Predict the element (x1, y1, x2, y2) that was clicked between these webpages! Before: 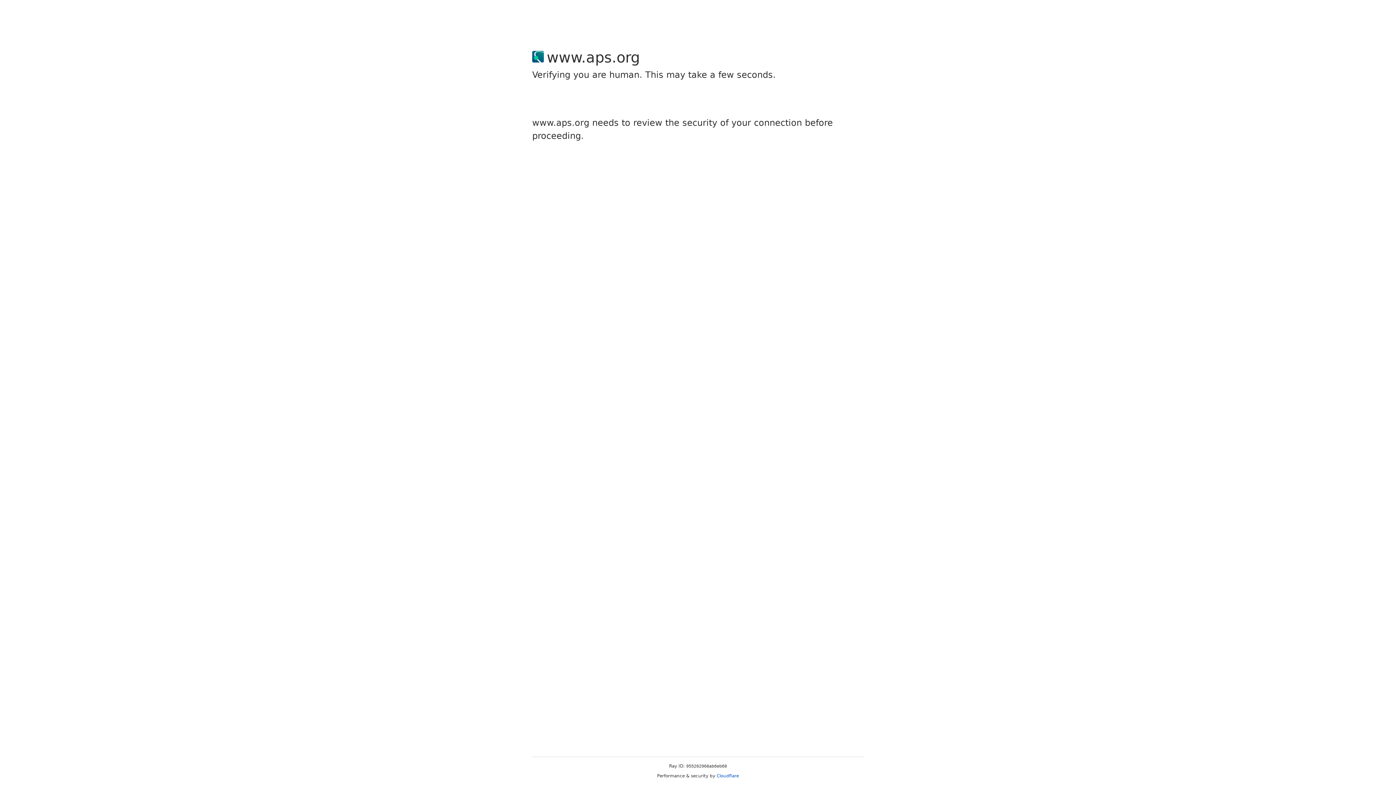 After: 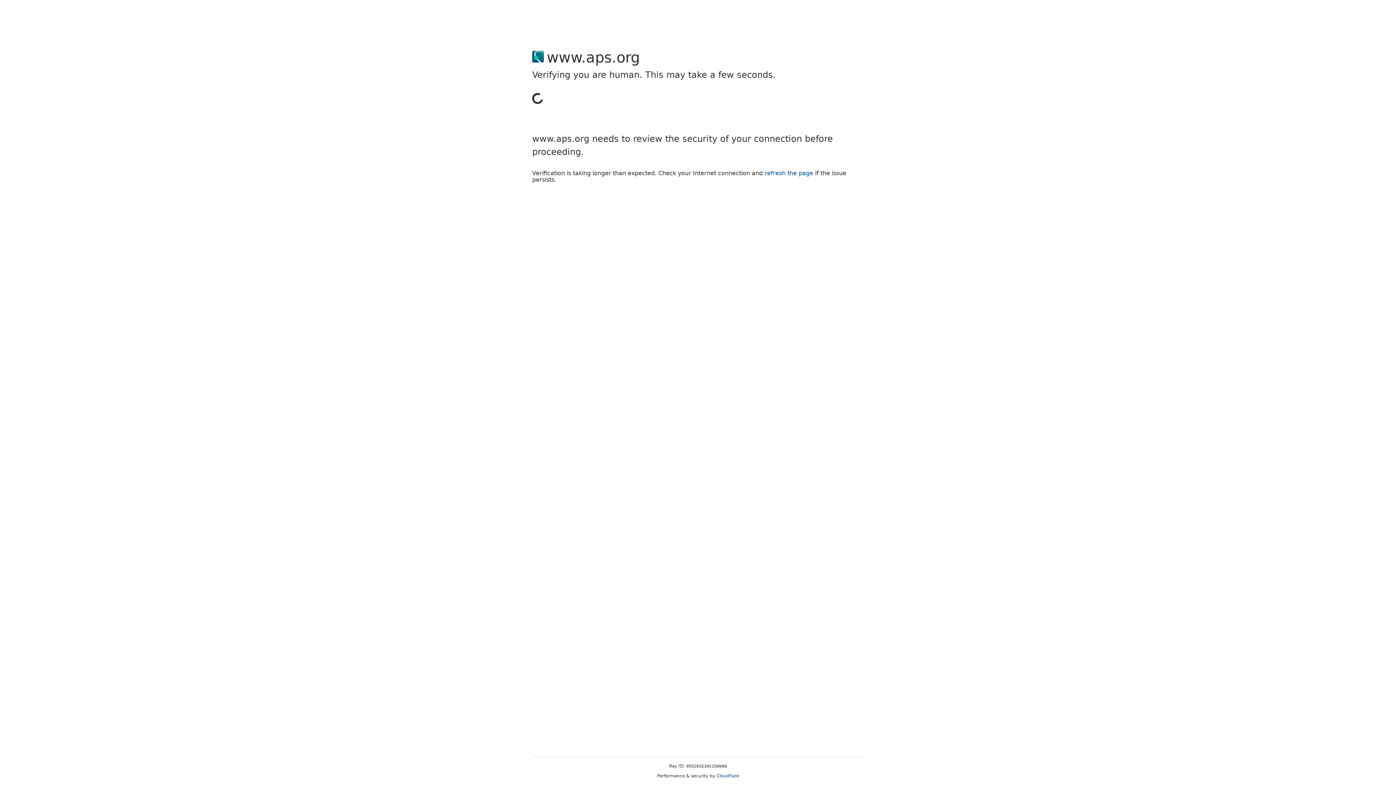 Action: label: Cloudflare bbox: (716, 773, 739, 778)